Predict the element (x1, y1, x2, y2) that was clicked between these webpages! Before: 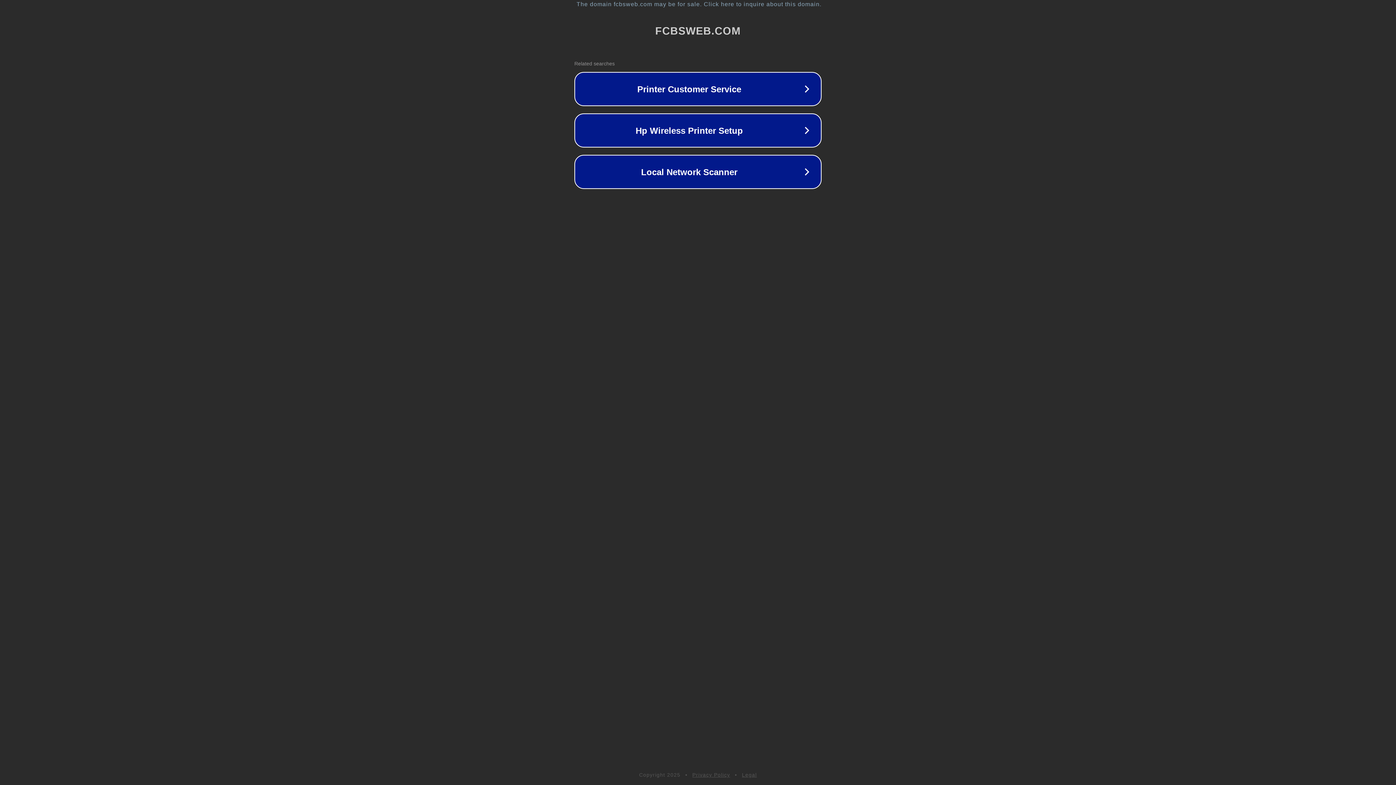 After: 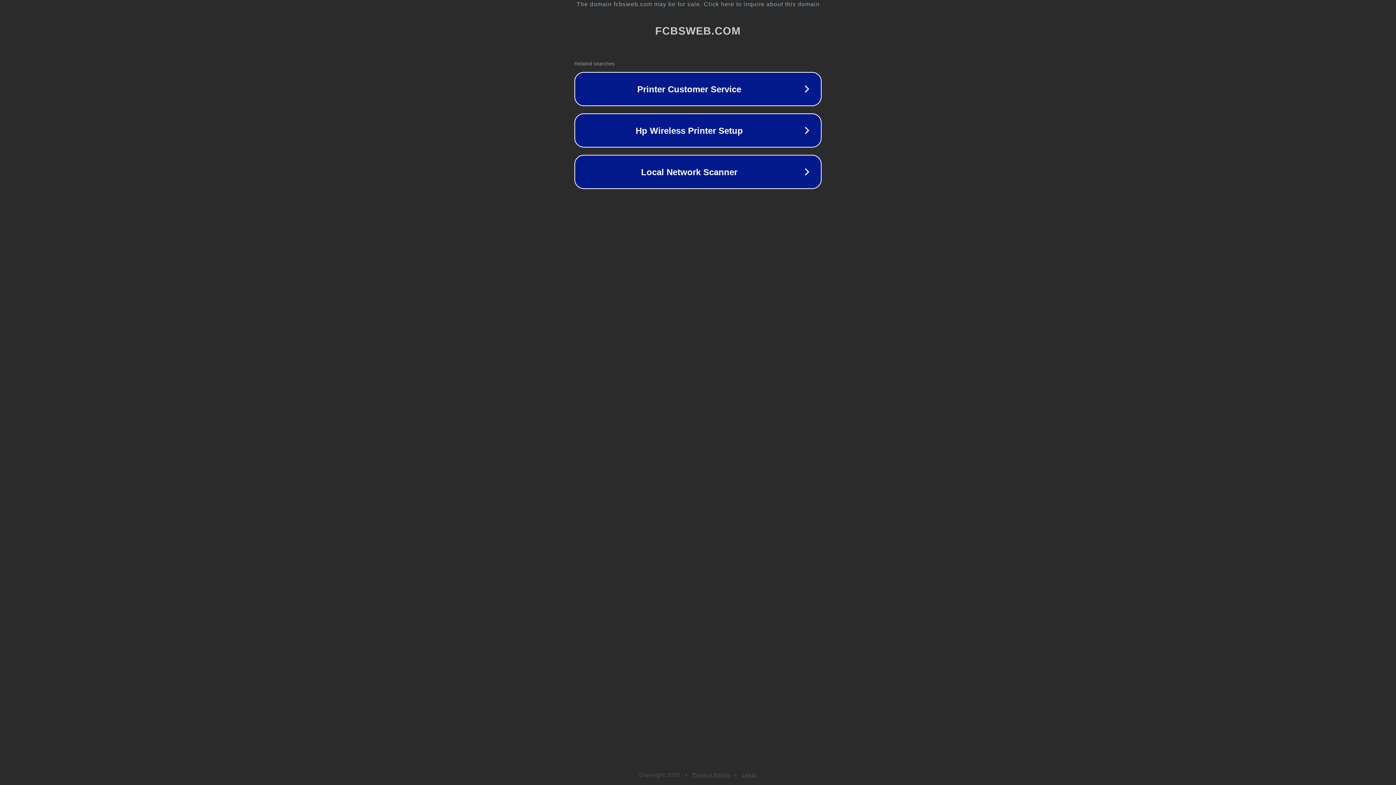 Action: label: Legal bbox: (742, 772, 757, 778)